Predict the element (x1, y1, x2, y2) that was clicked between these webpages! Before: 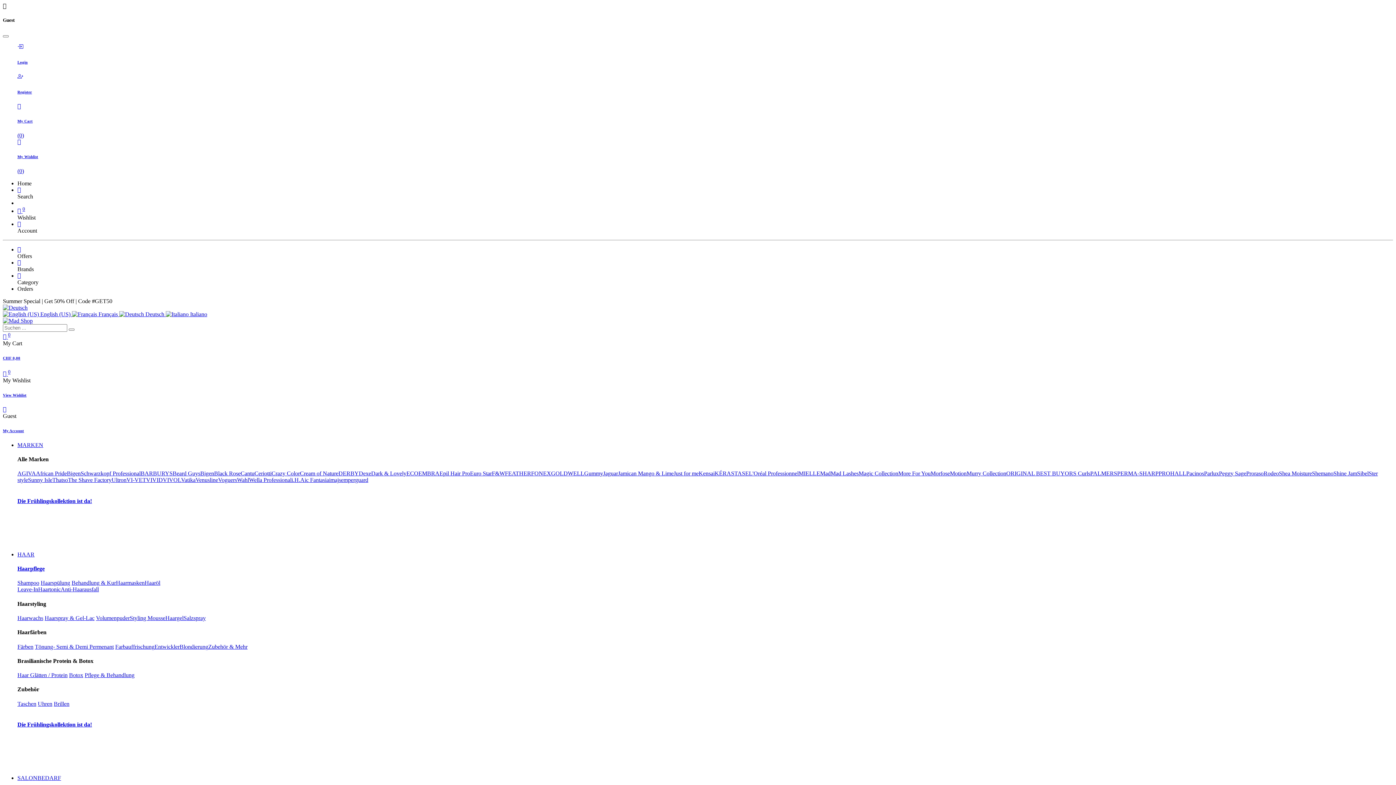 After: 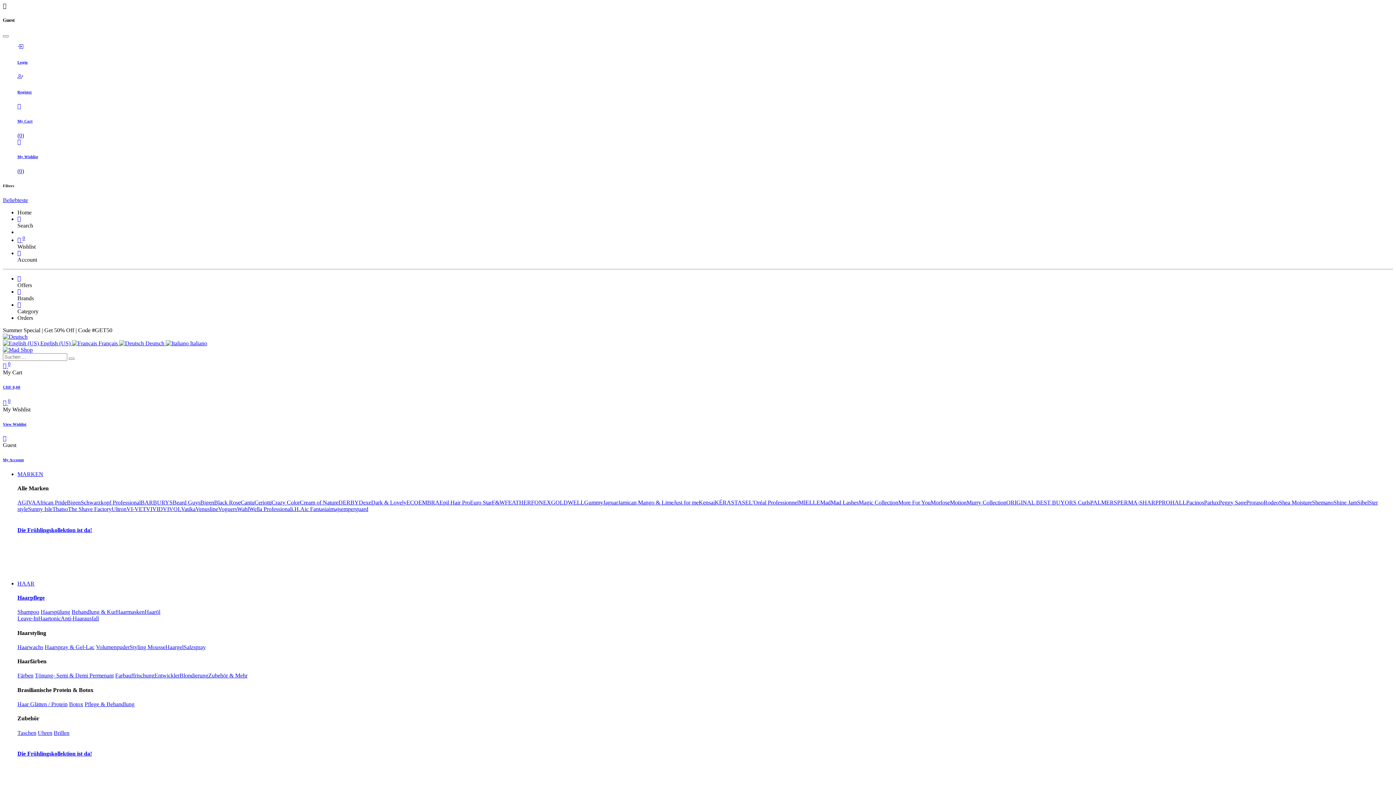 Action: label: Beard Guys bbox: (172, 470, 200, 476)